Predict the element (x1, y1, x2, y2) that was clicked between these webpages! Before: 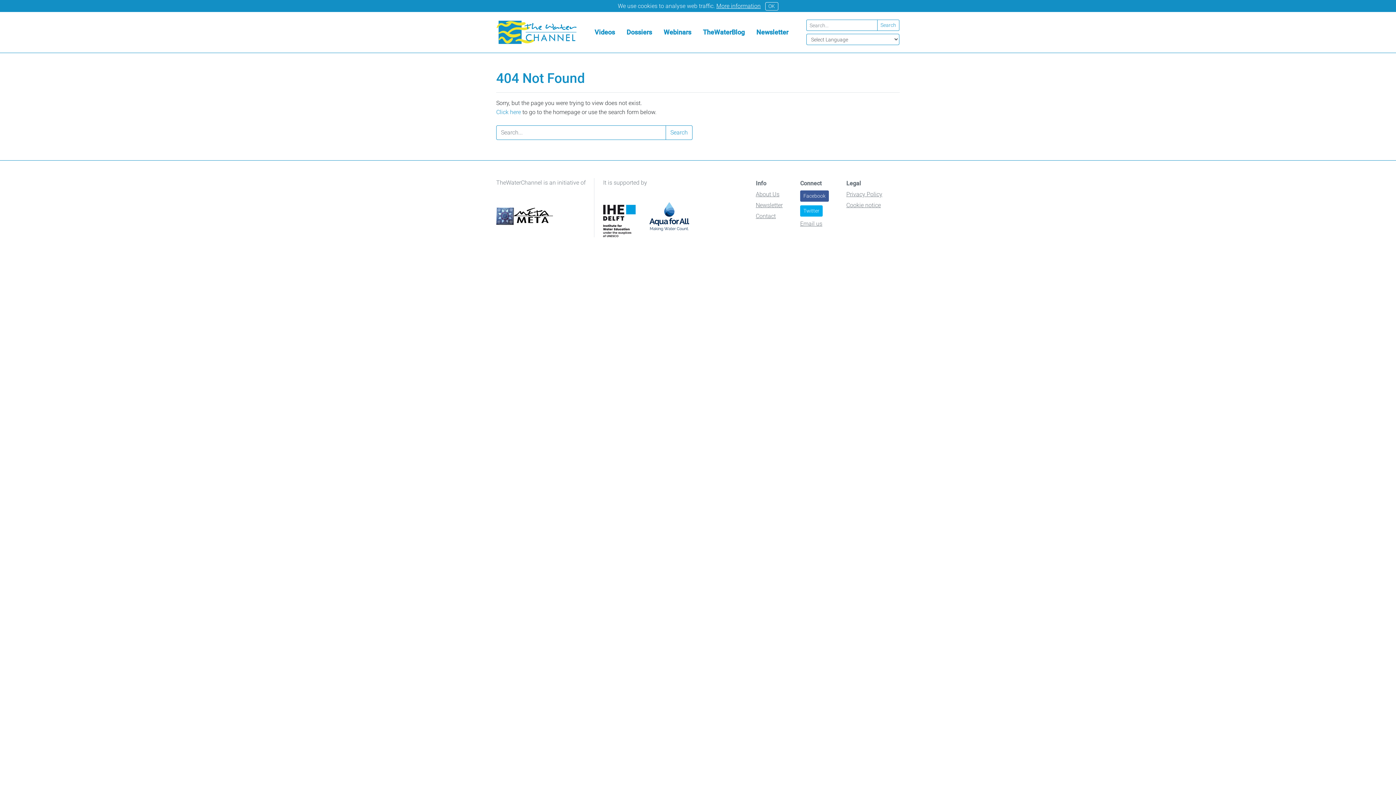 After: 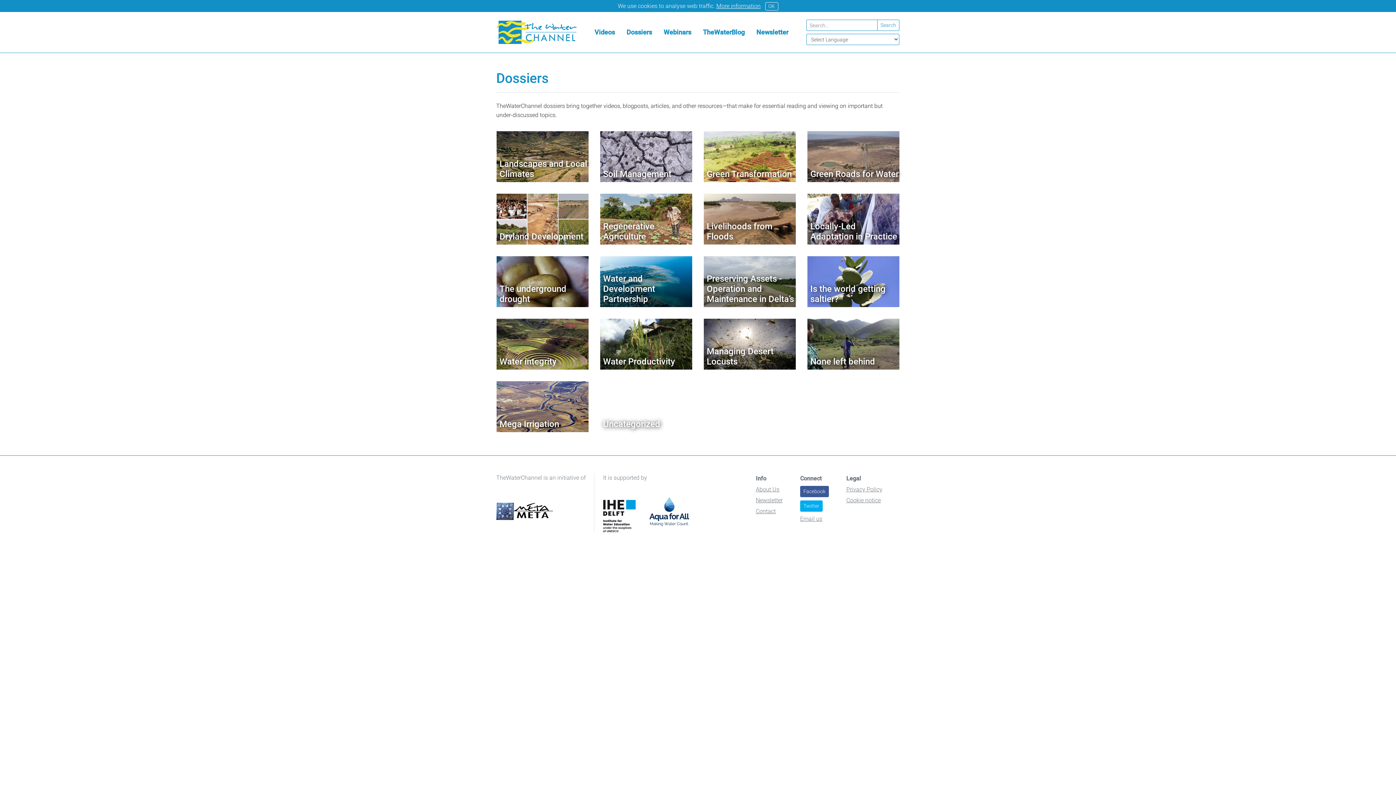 Action: bbox: (620, 24, 658, 40) label: Dossiers